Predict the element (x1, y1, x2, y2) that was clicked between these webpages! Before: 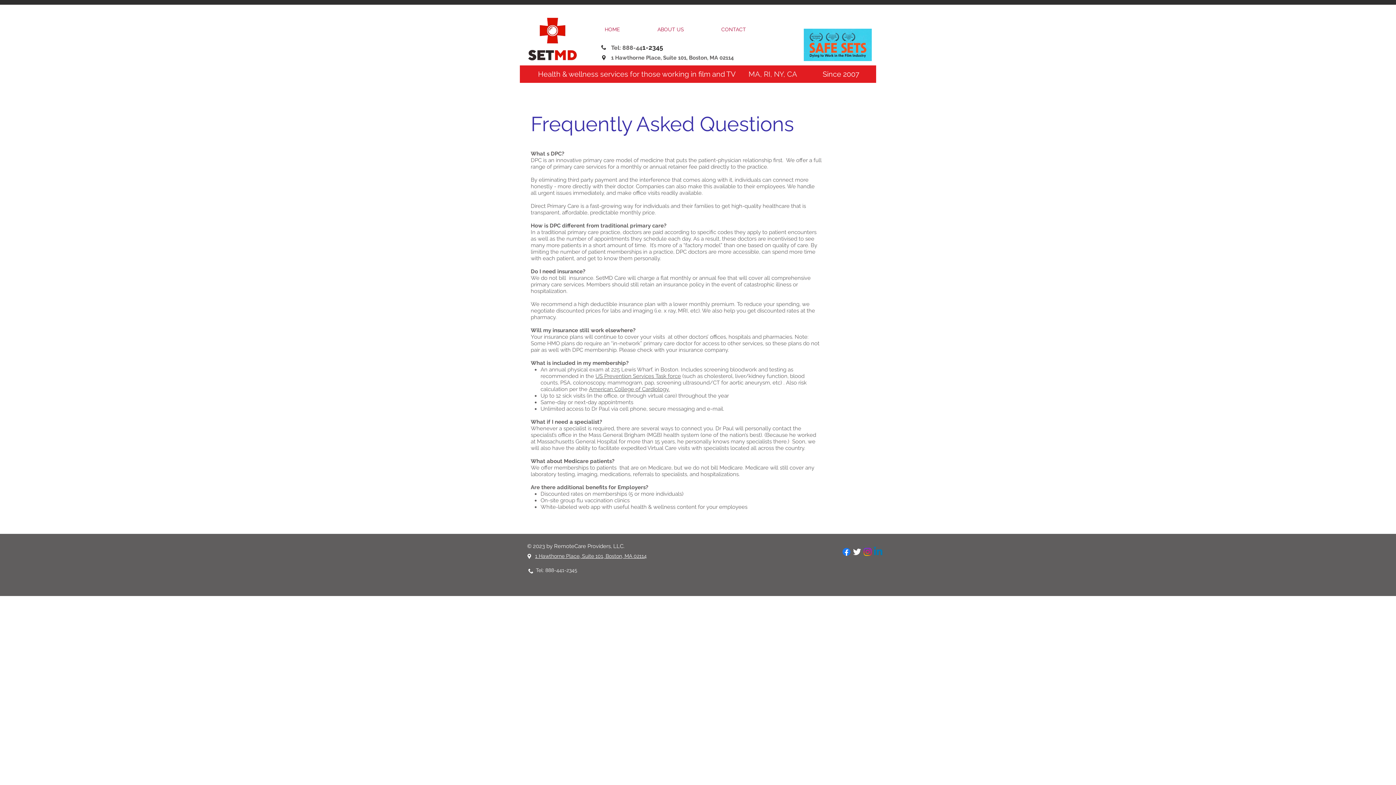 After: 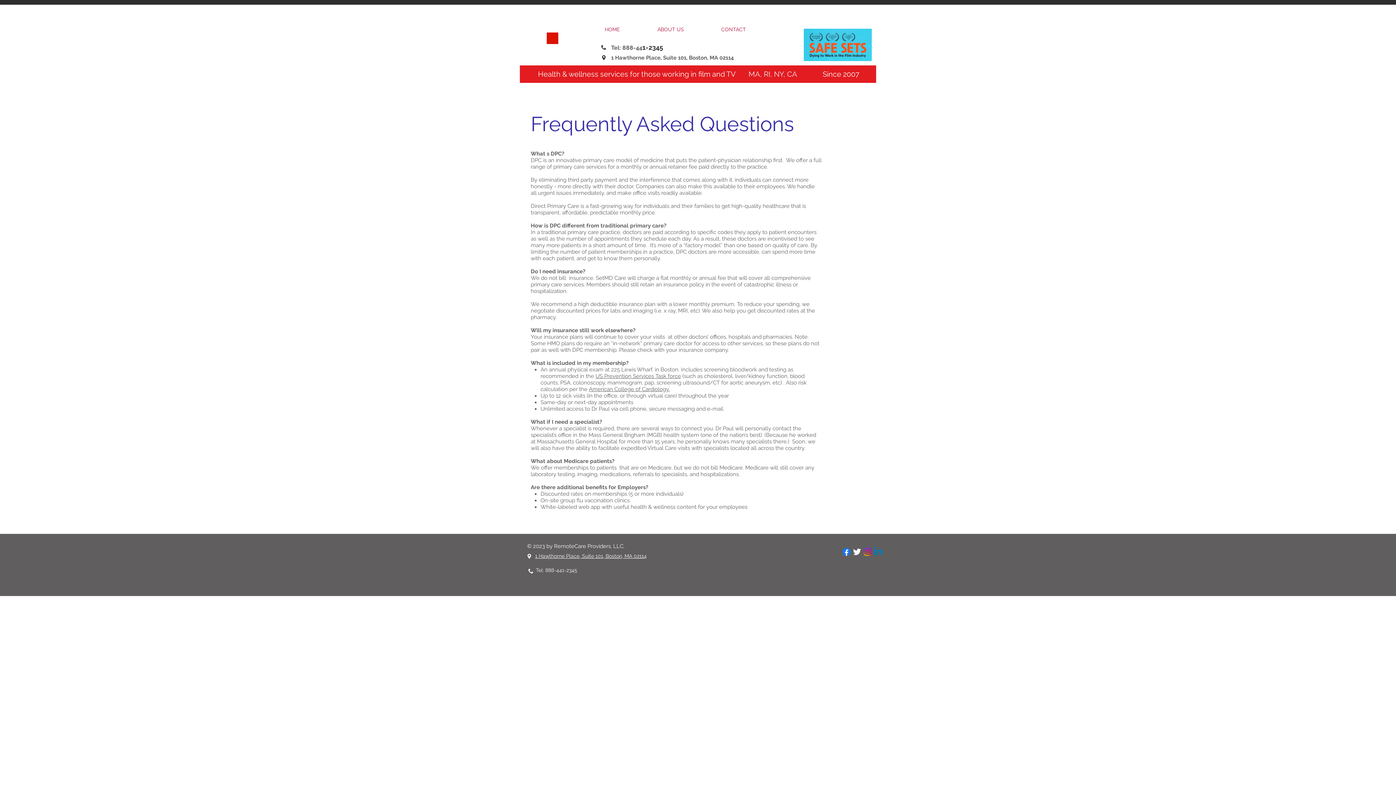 Action: label: Instagram bbox: (862, 546, 873, 557)